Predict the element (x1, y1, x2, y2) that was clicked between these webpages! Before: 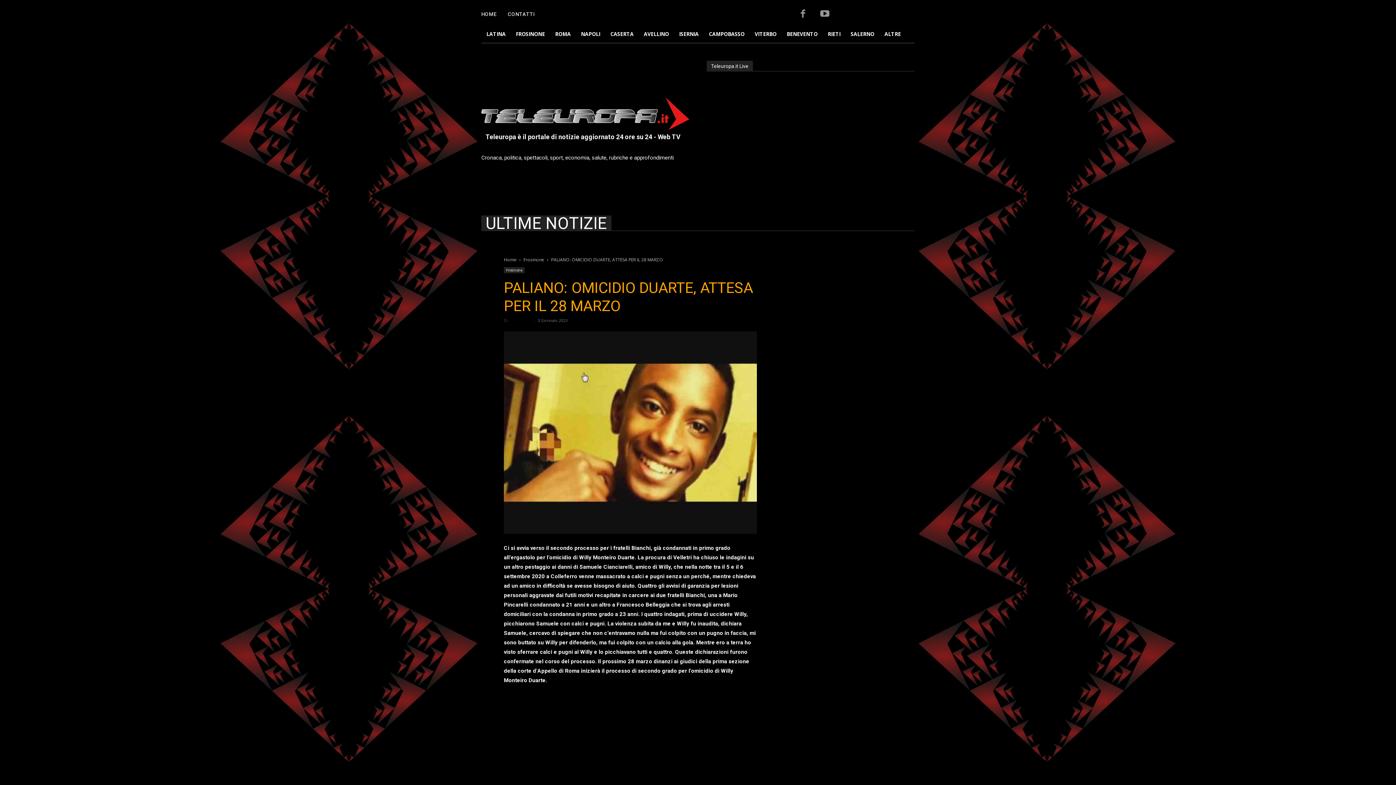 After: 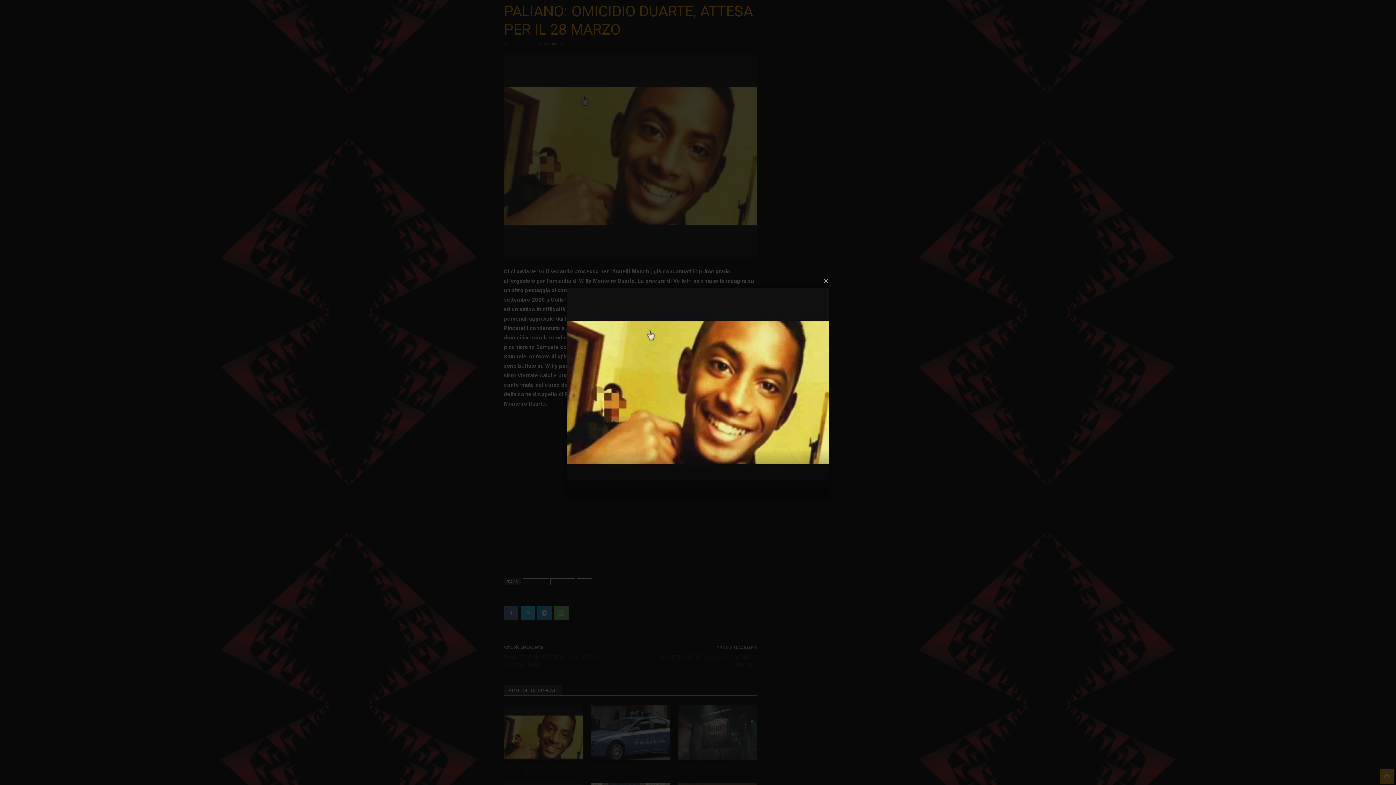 Action: bbox: (504, 331, 757, 534)